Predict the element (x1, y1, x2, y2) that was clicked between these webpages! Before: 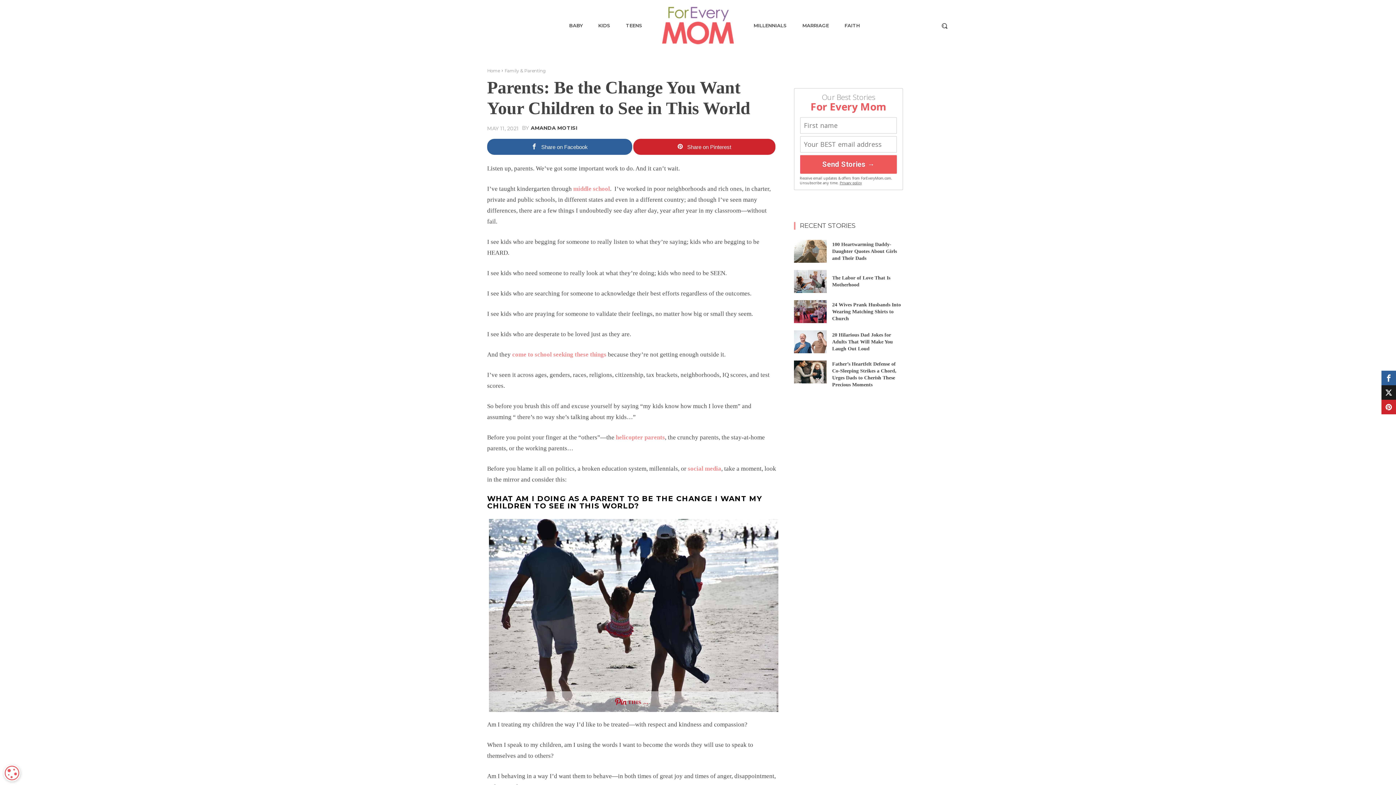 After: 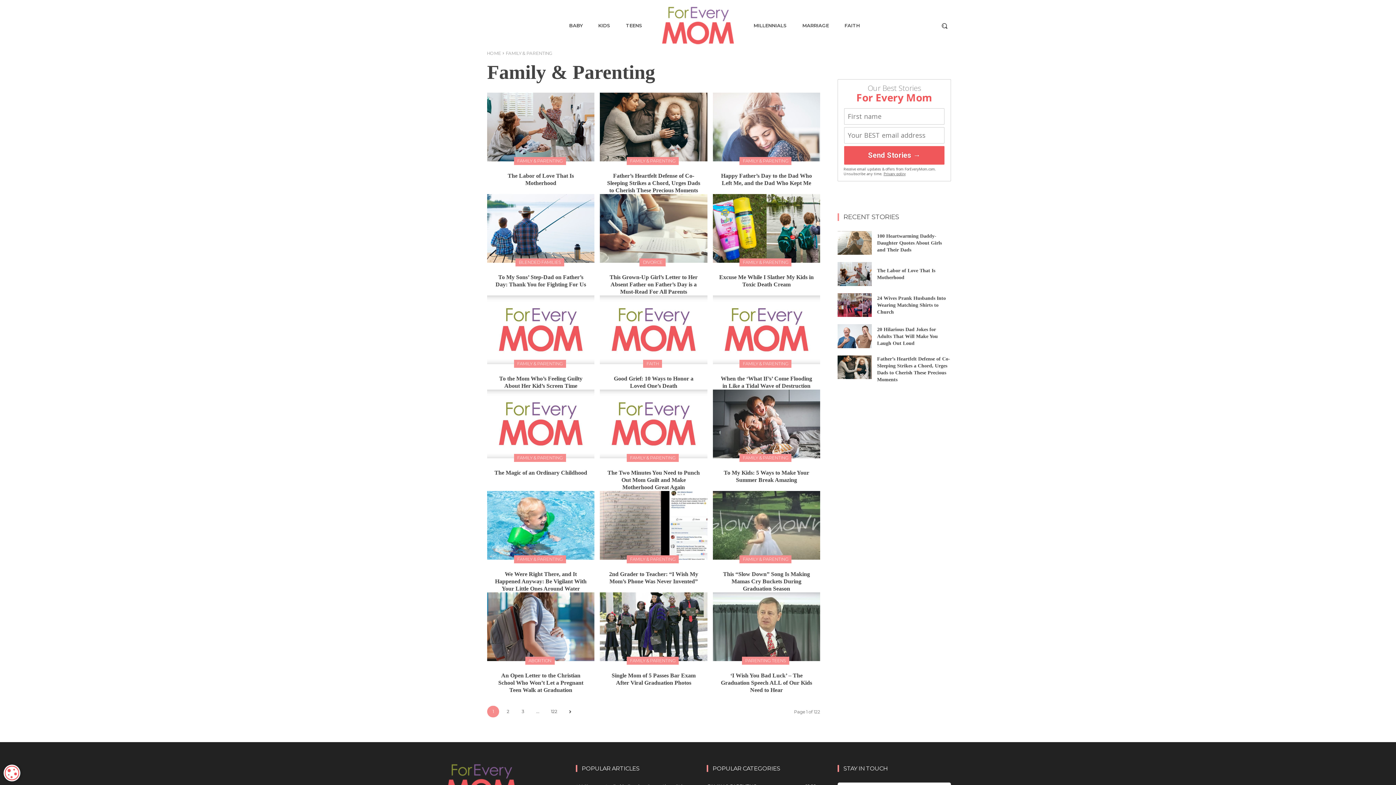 Action: bbox: (504, 68, 545, 73) label: Family & Parenting